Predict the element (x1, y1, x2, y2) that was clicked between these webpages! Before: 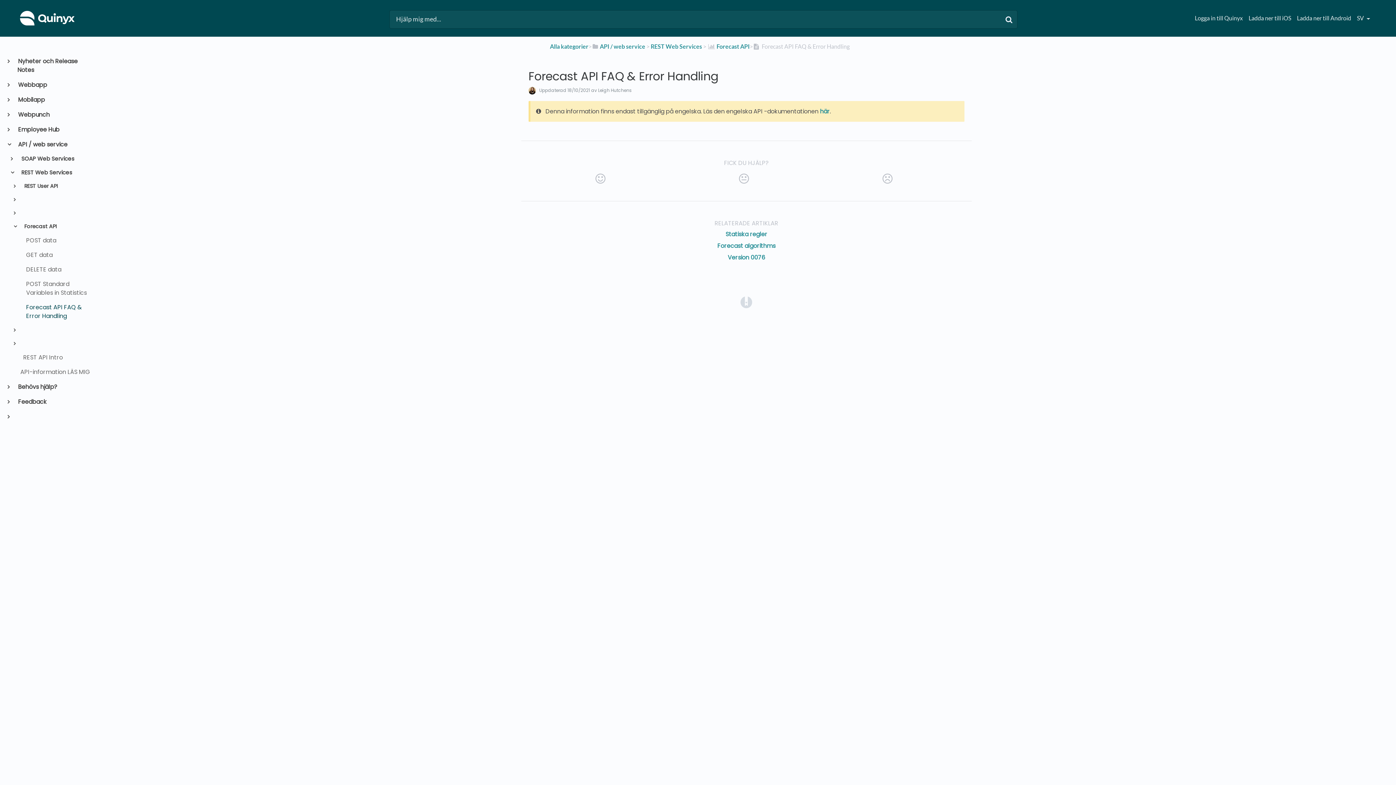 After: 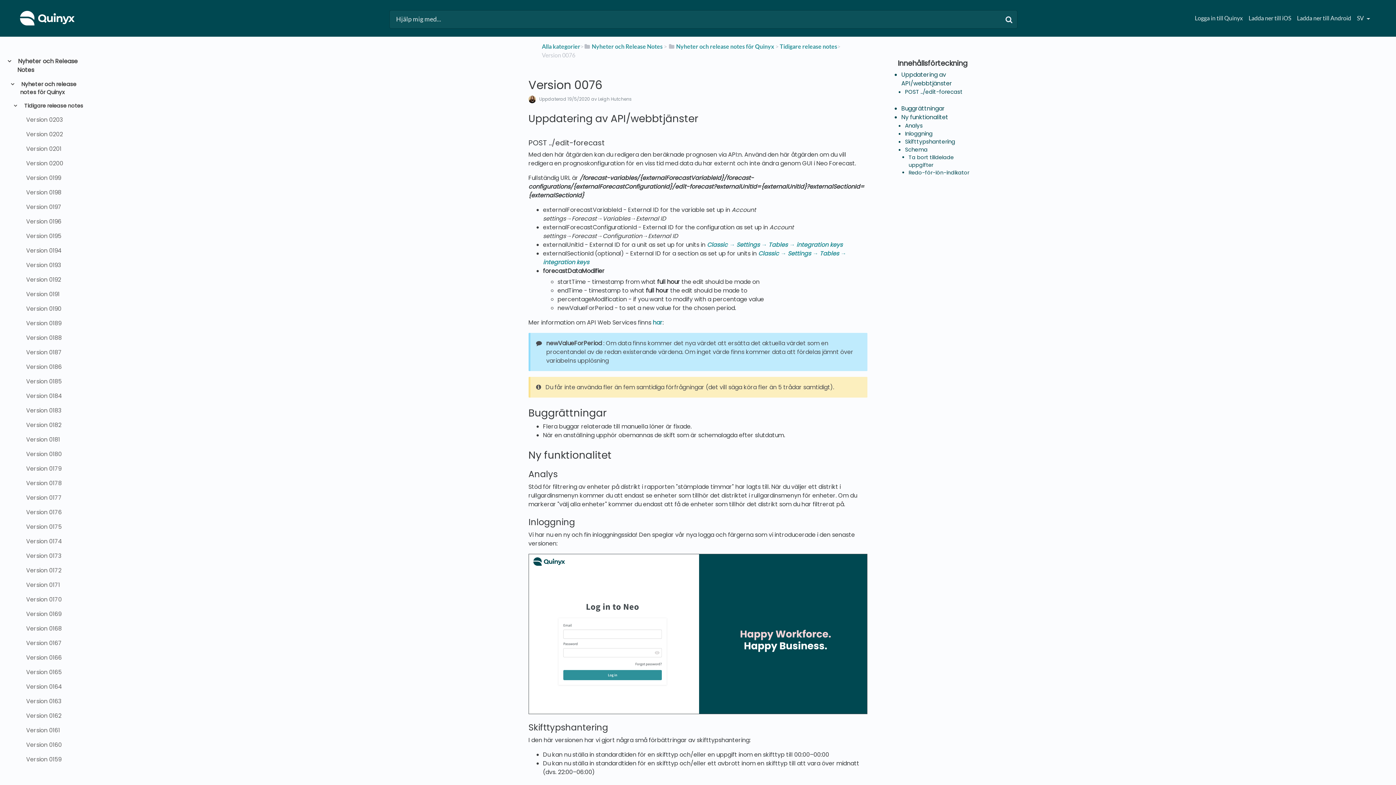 Action: label: Version 0076 bbox: (727, 253, 765, 261)